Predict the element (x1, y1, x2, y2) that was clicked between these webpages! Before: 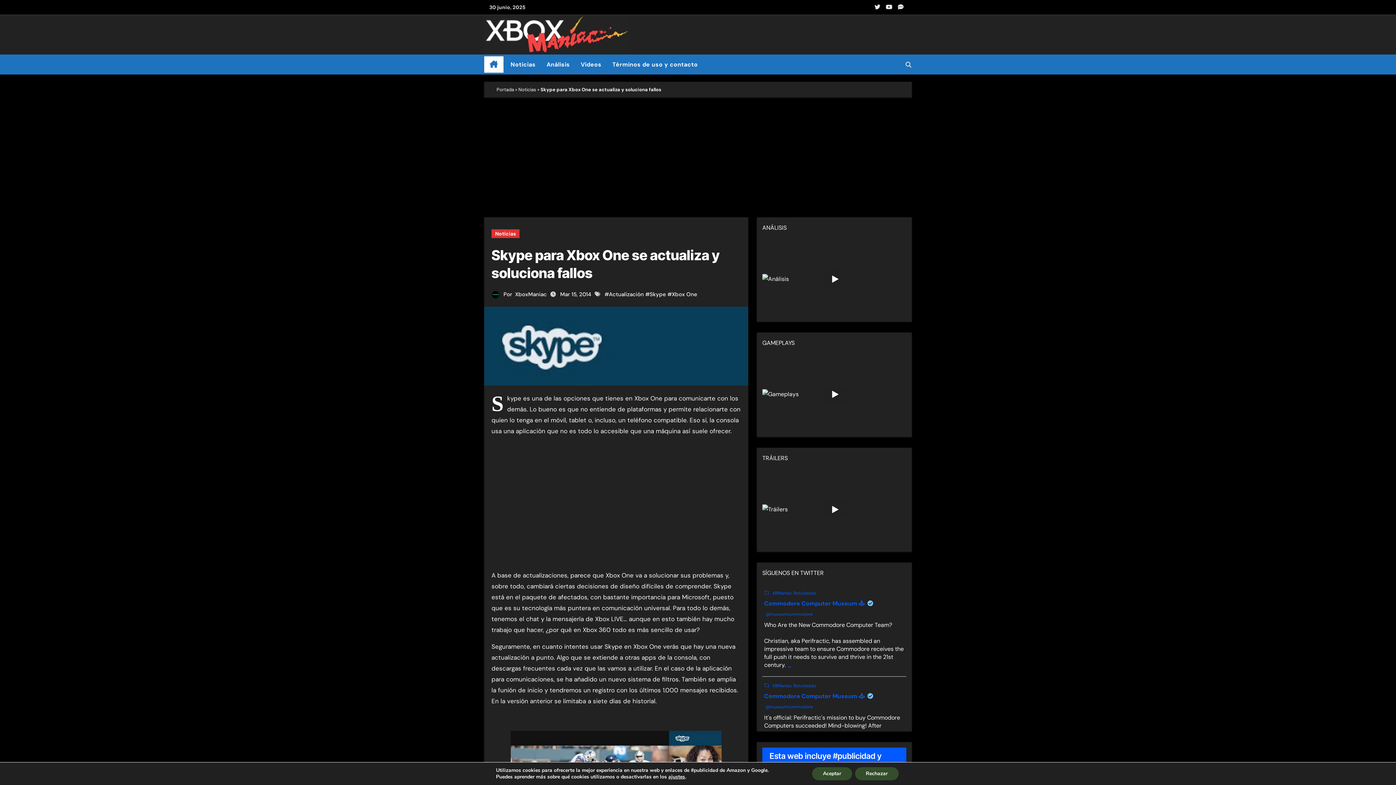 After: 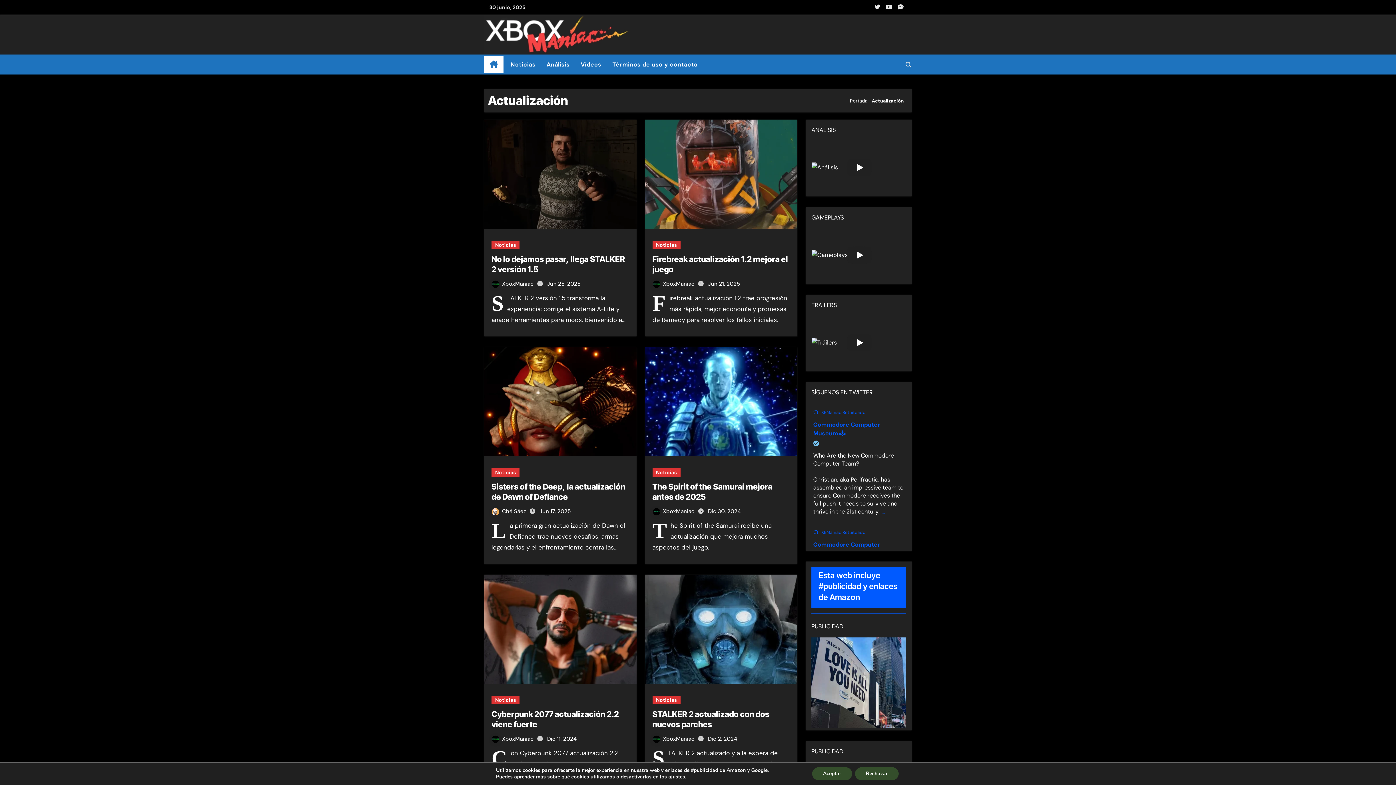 Action: label: Actualización bbox: (609, 290, 644, 298)